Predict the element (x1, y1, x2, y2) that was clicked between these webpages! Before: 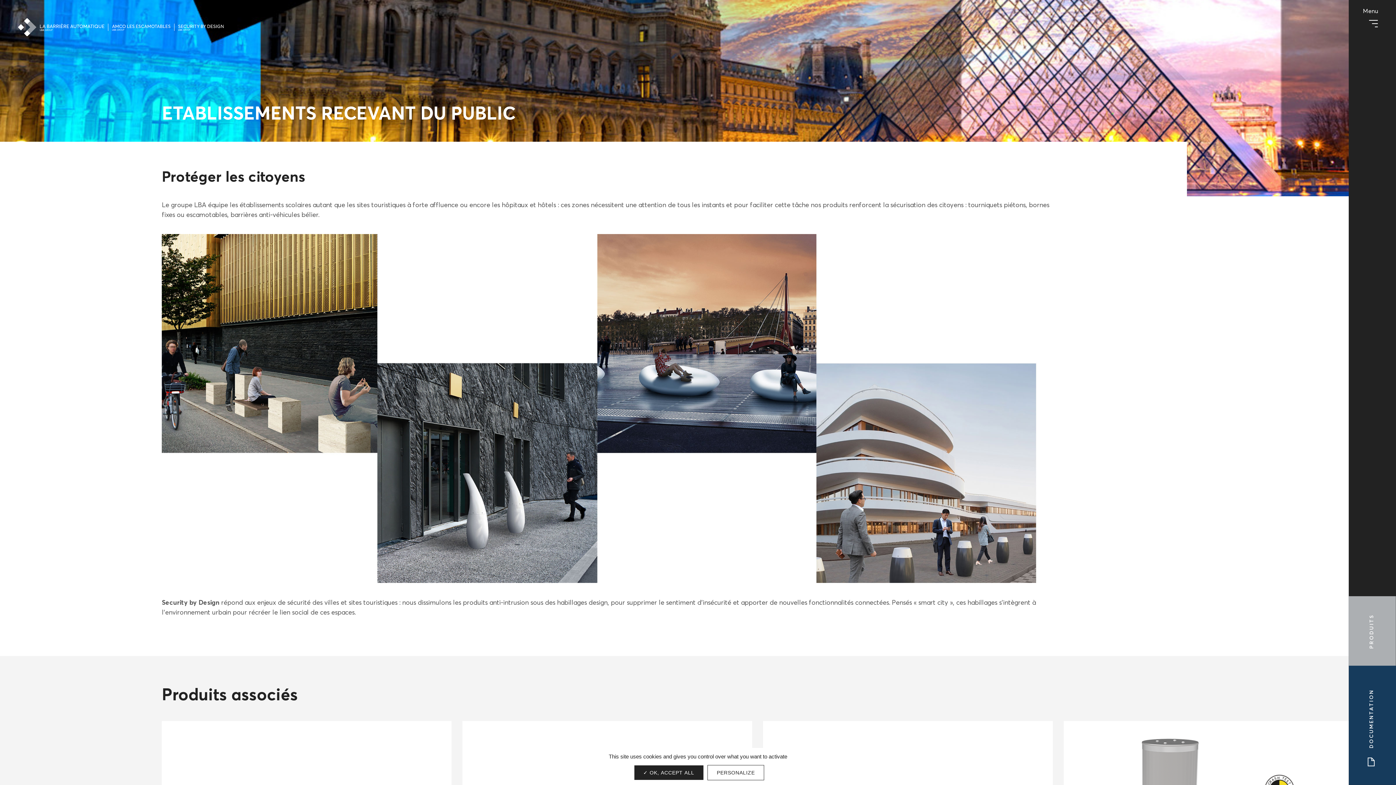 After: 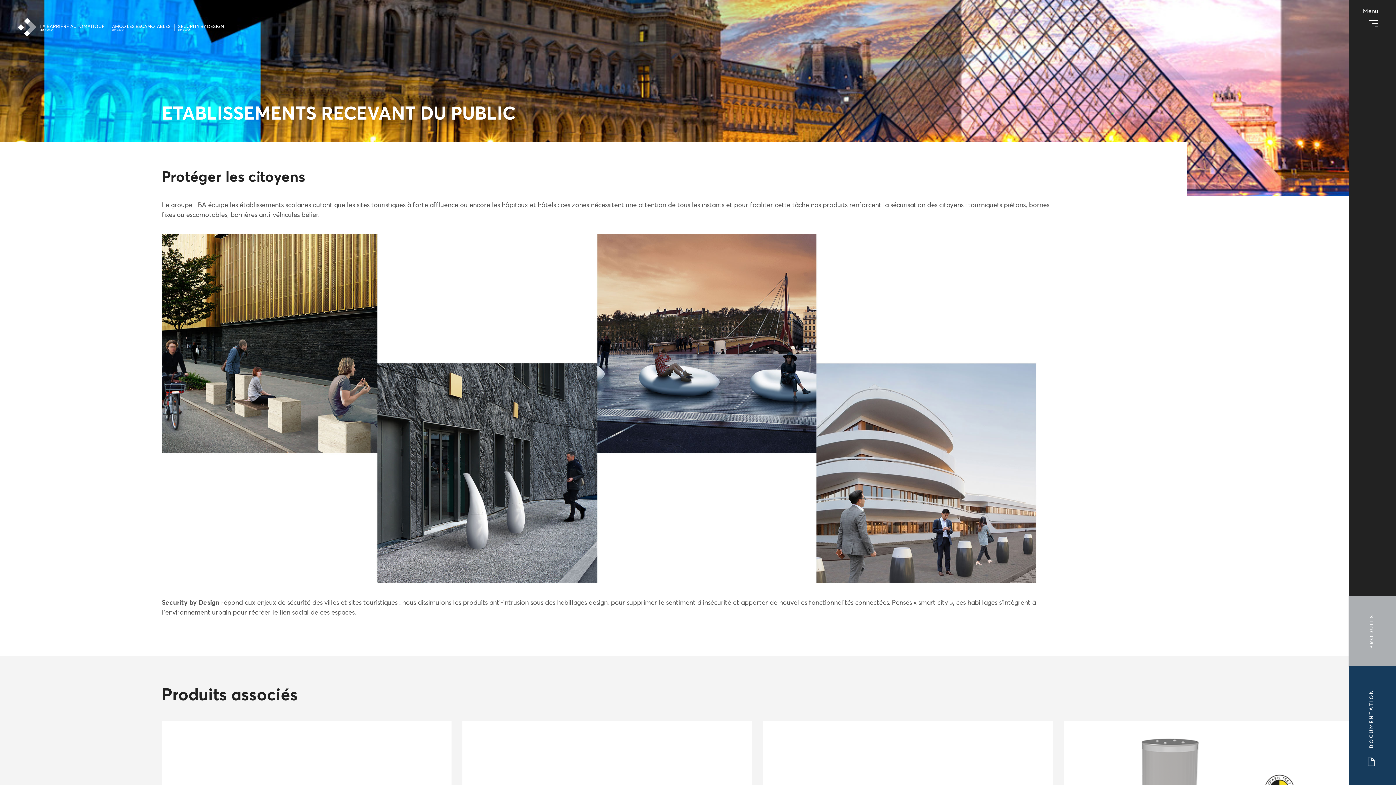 Action: label: ✓ OK, ACCEPT ALL bbox: (634, 765, 703, 780)